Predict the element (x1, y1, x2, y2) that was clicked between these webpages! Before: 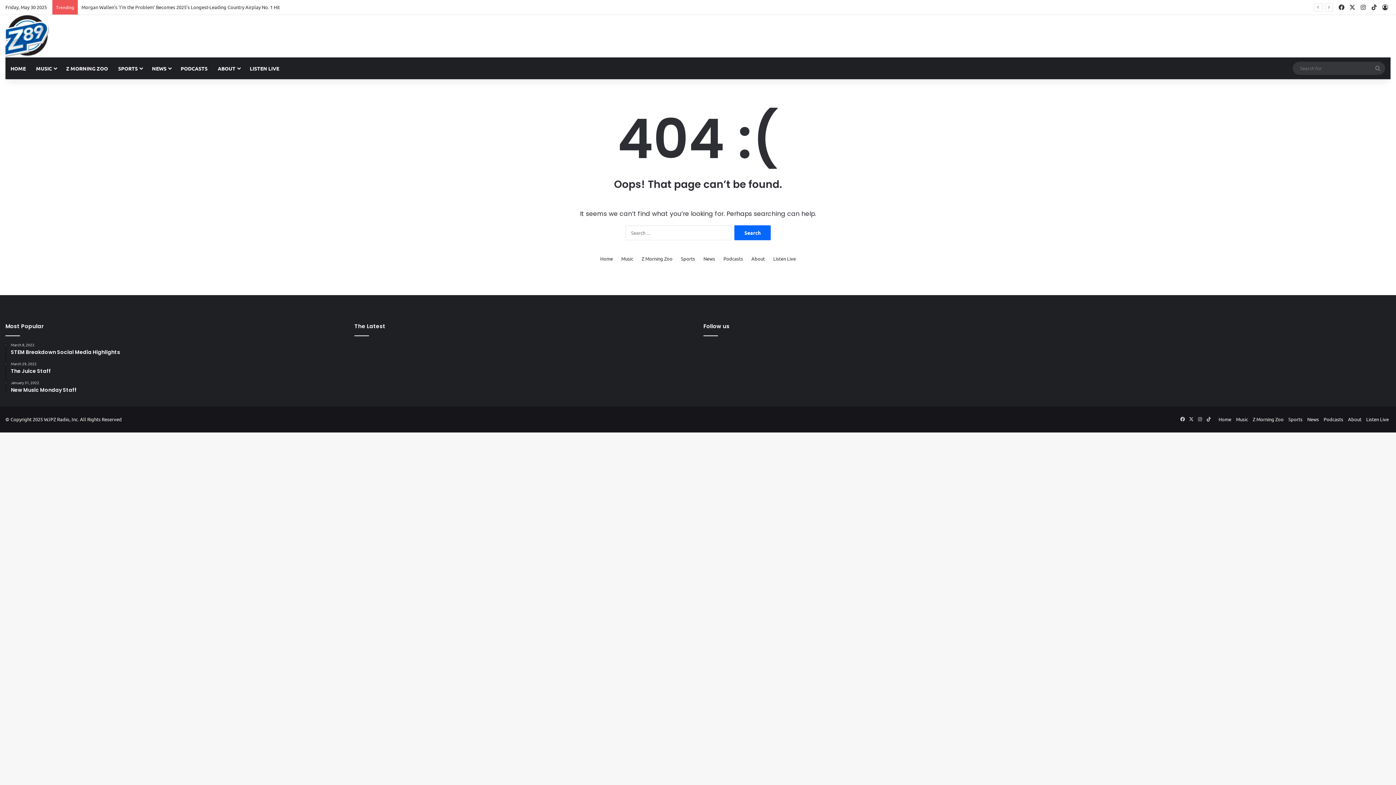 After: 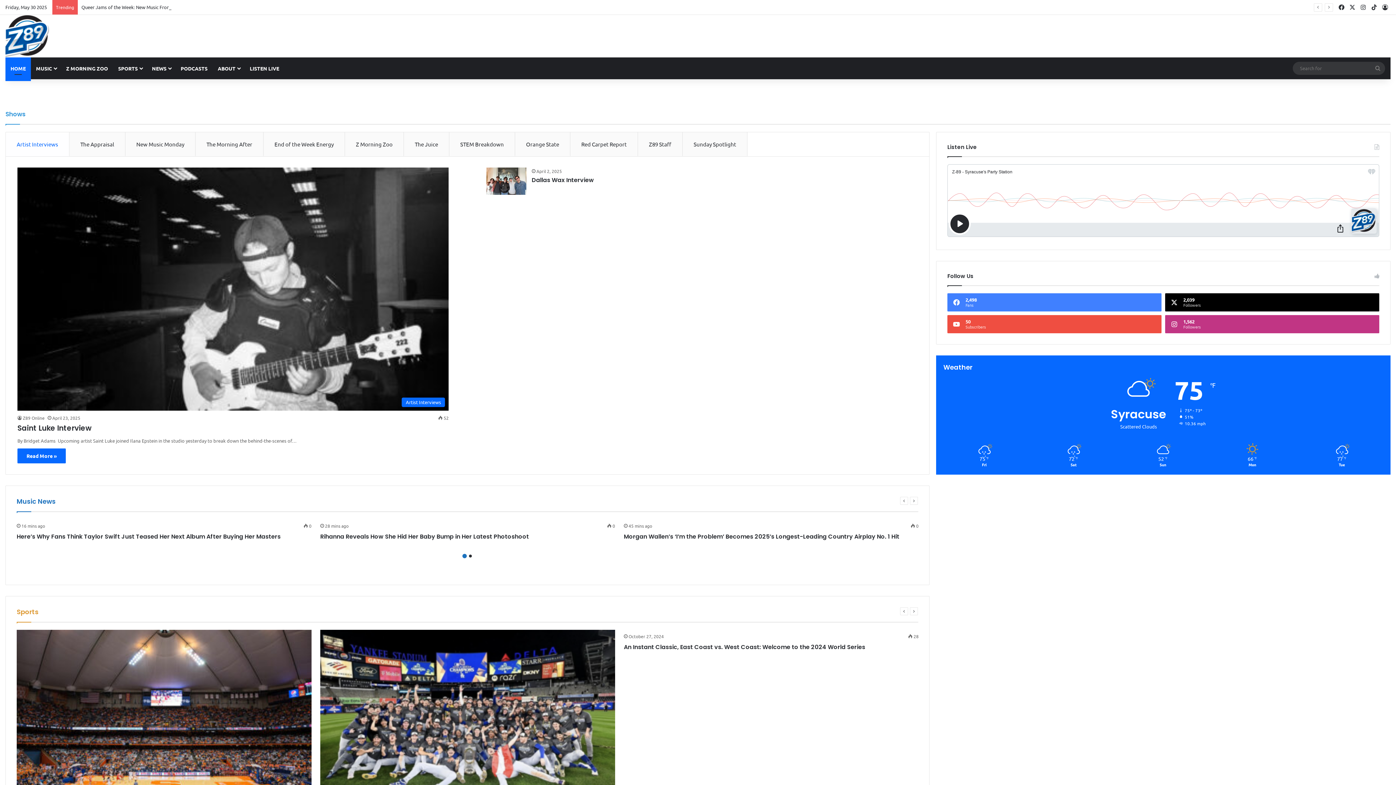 Action: bbox: (5, 15, 49, 57)